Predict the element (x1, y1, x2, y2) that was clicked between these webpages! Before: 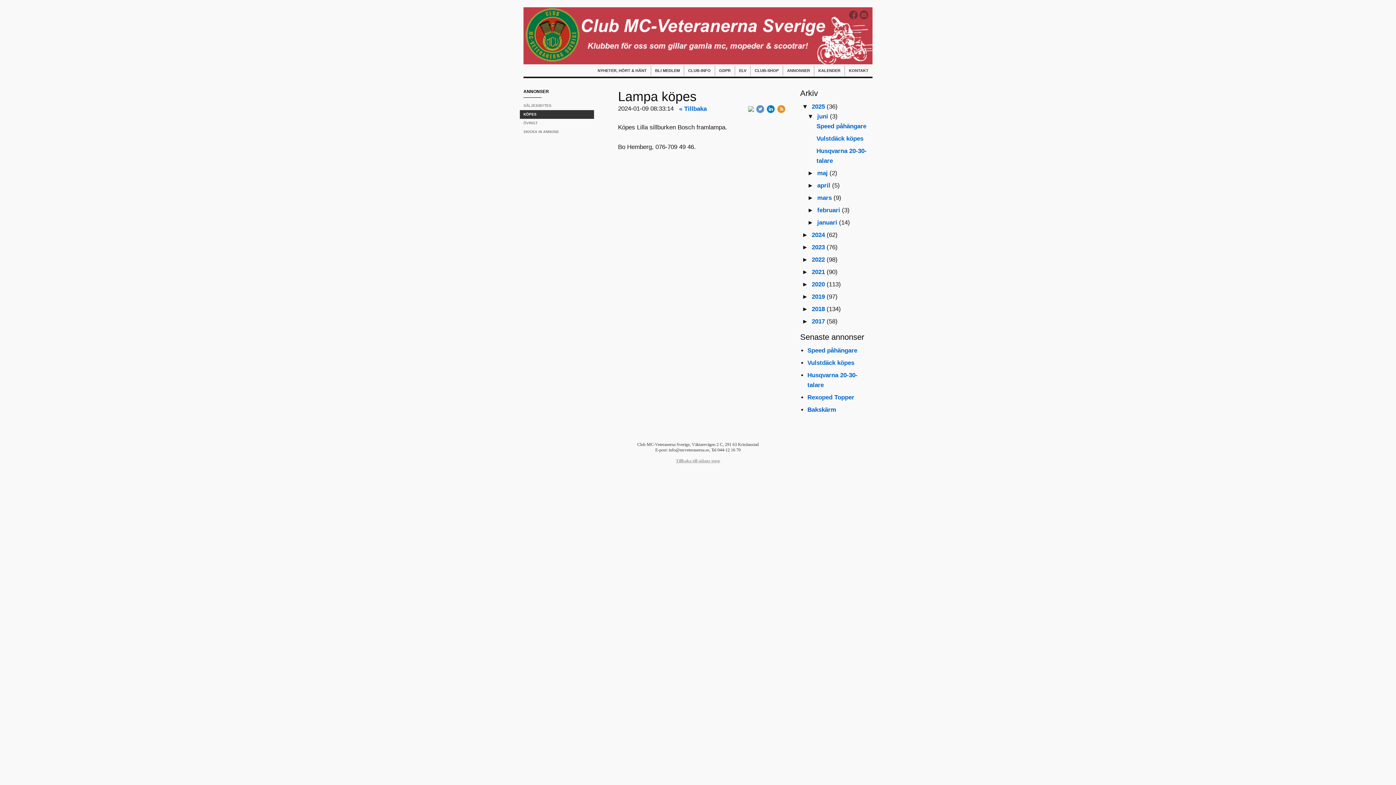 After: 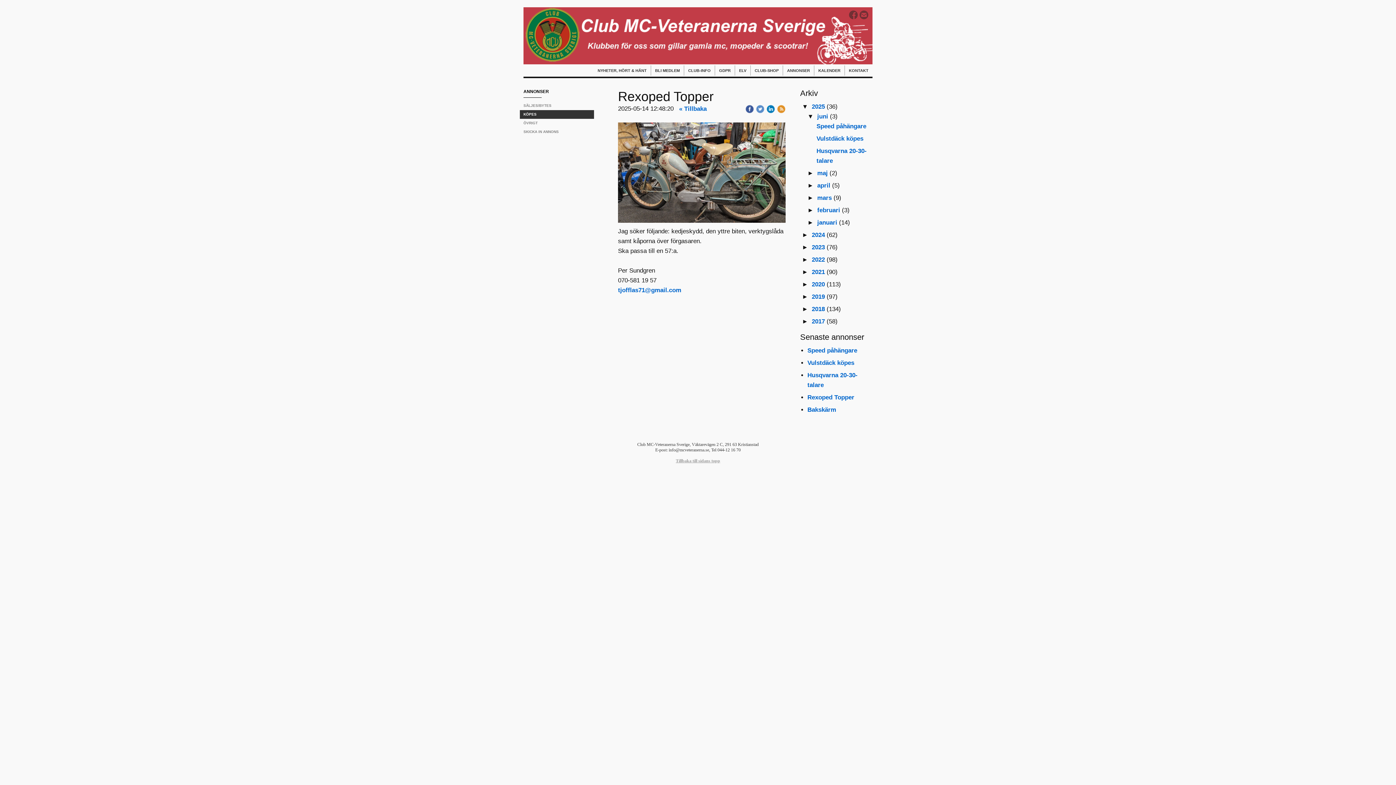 Action: label: Rexoped Topper bbox: (807, 394, 854, 401)